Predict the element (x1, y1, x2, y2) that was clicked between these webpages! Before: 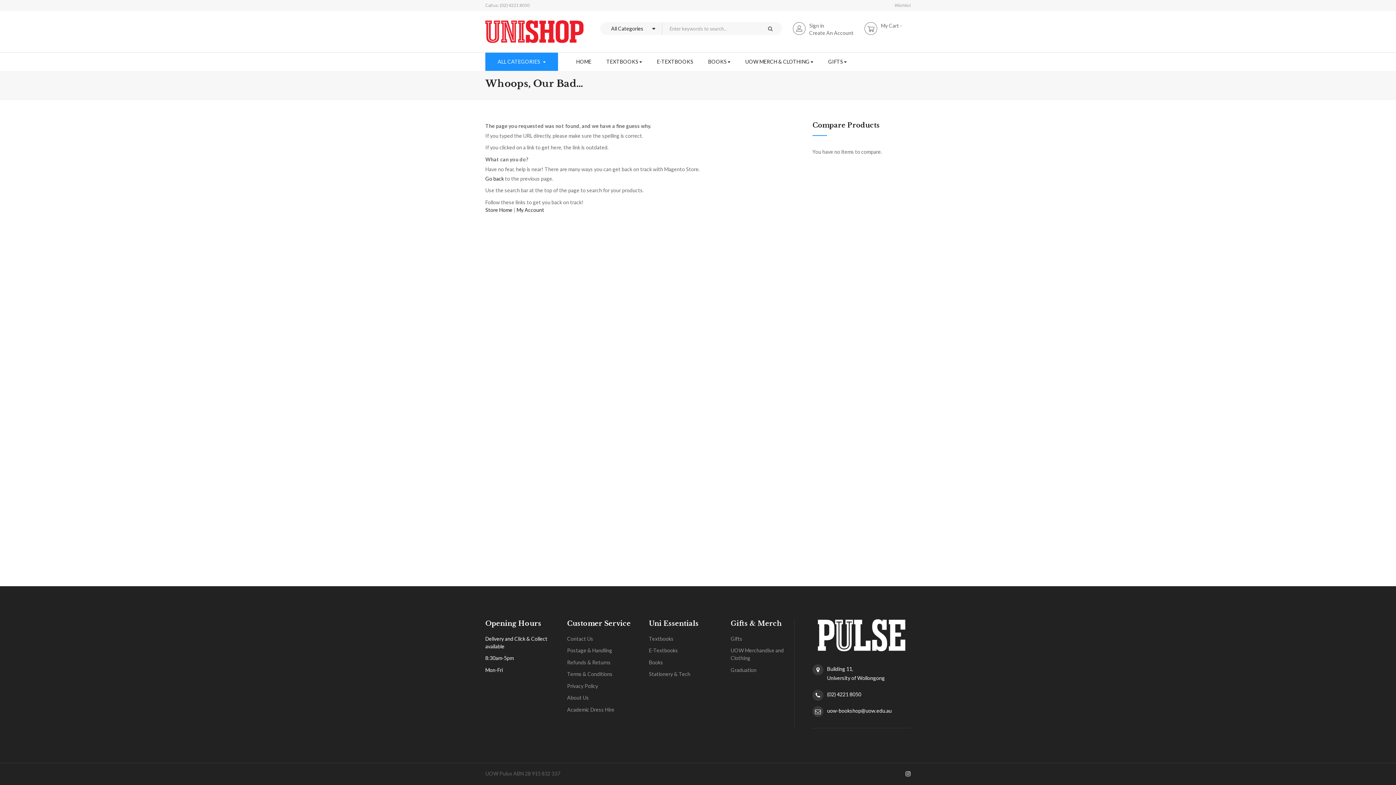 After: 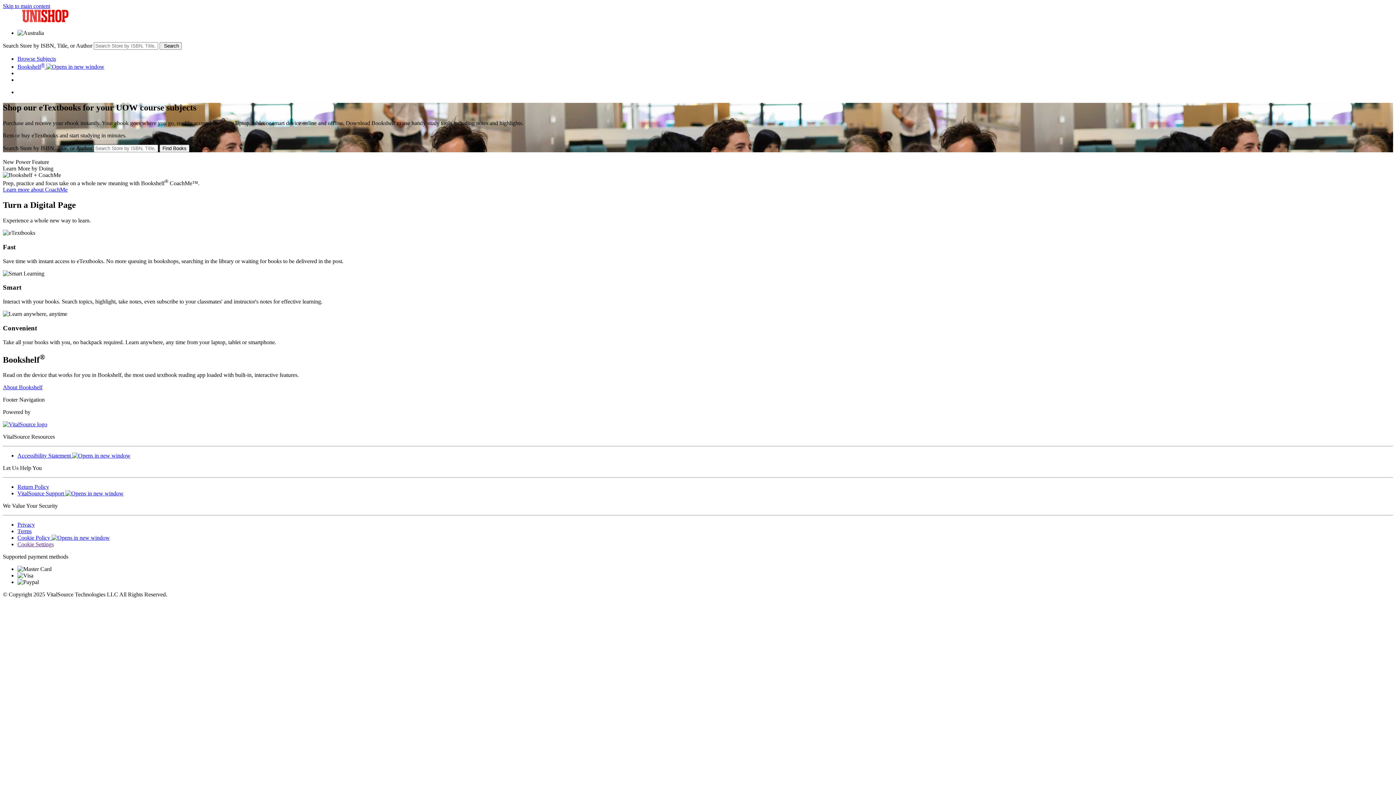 Action: bbox: (657, 52, 693, 70) label: E-TEXTBOOKS